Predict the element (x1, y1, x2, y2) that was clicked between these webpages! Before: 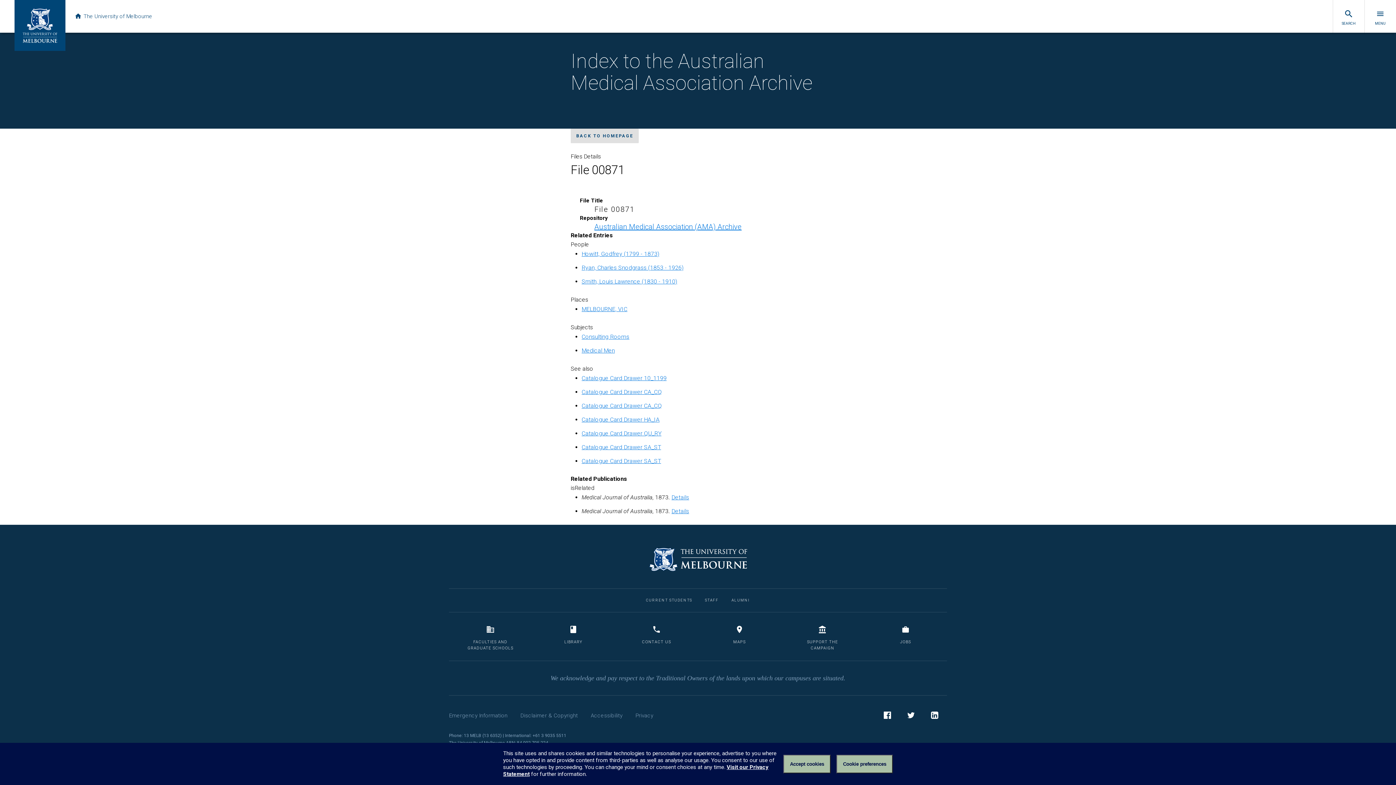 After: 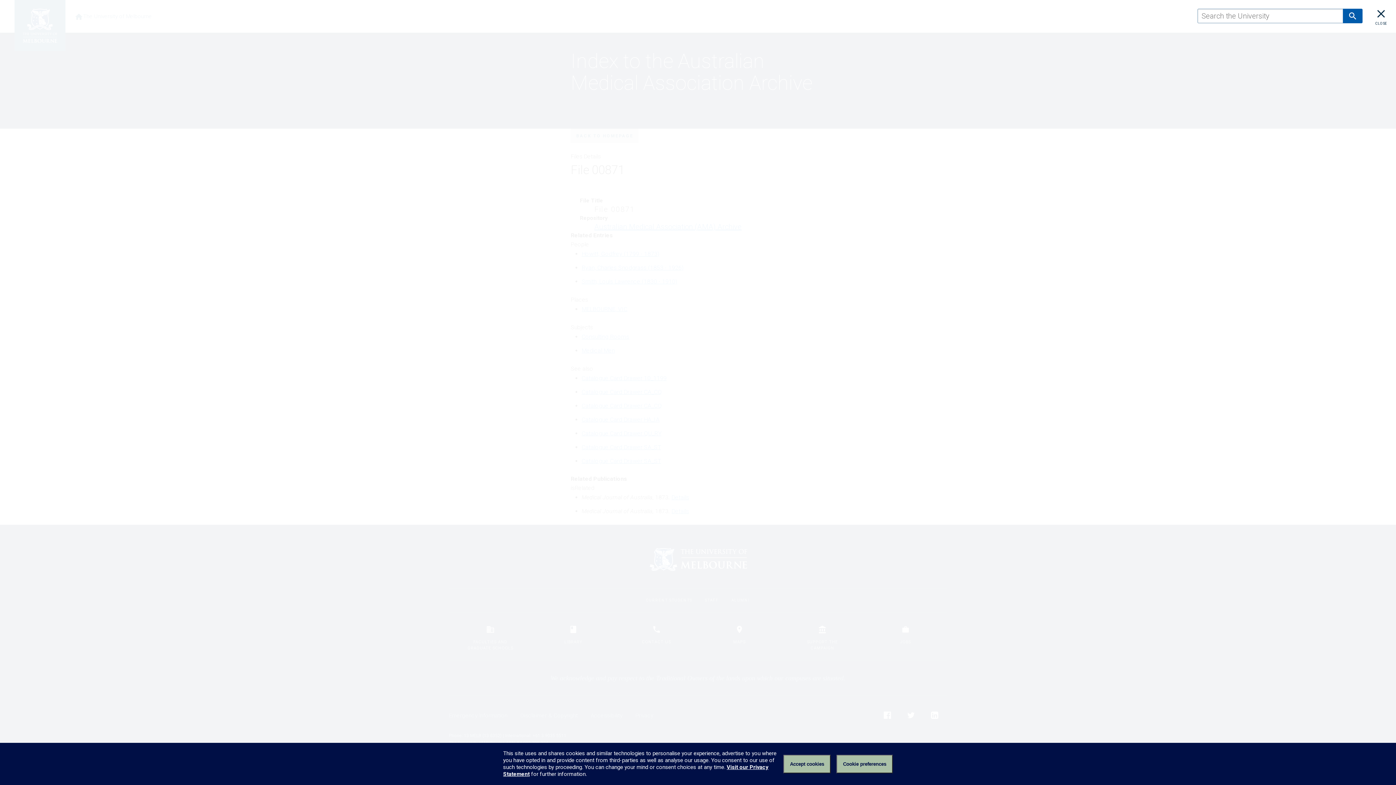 Action: bbox: (1333, 0, 1364, 32) label: SEARCH